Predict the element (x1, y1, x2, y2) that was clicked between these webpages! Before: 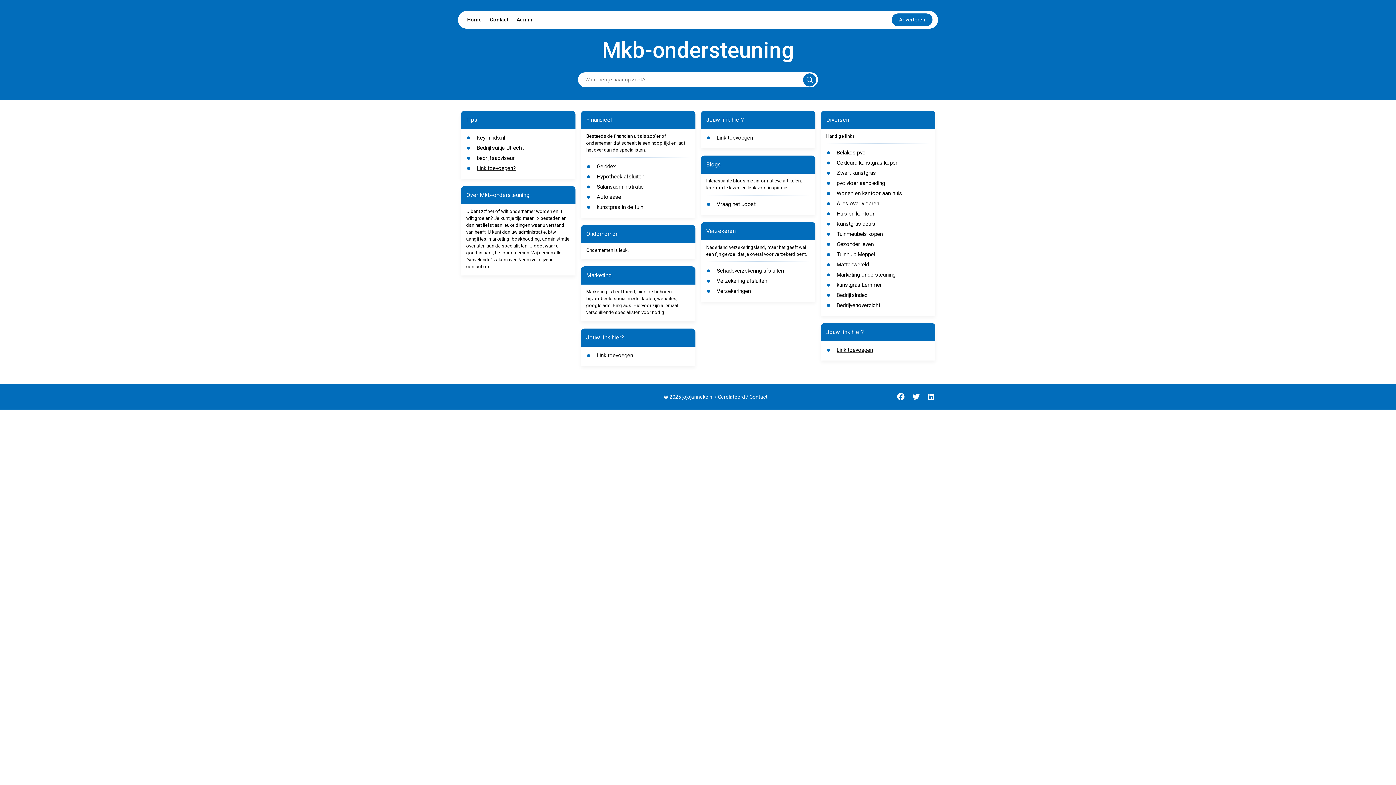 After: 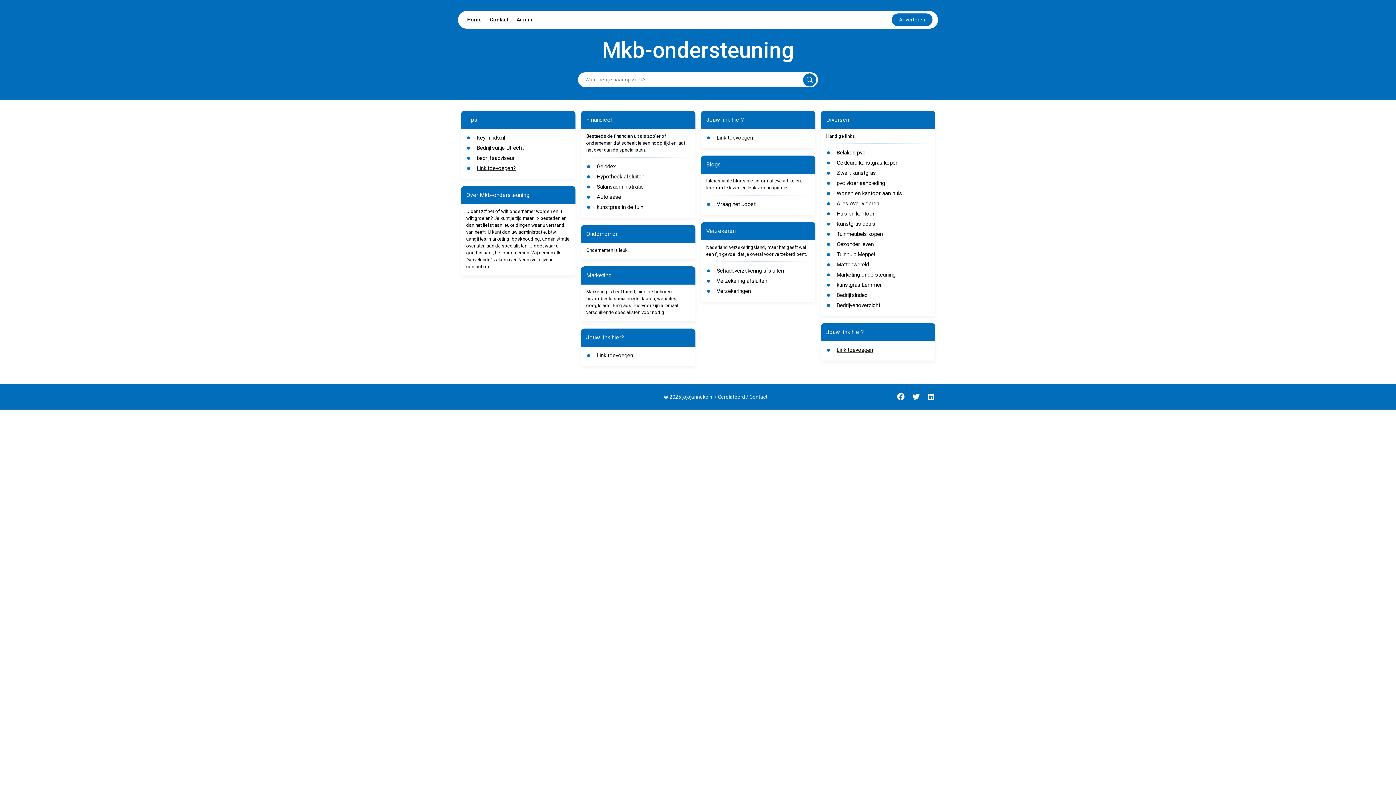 Action: bbox: (836, 190, 902, 196) label: Wonen en kantoor aan huis